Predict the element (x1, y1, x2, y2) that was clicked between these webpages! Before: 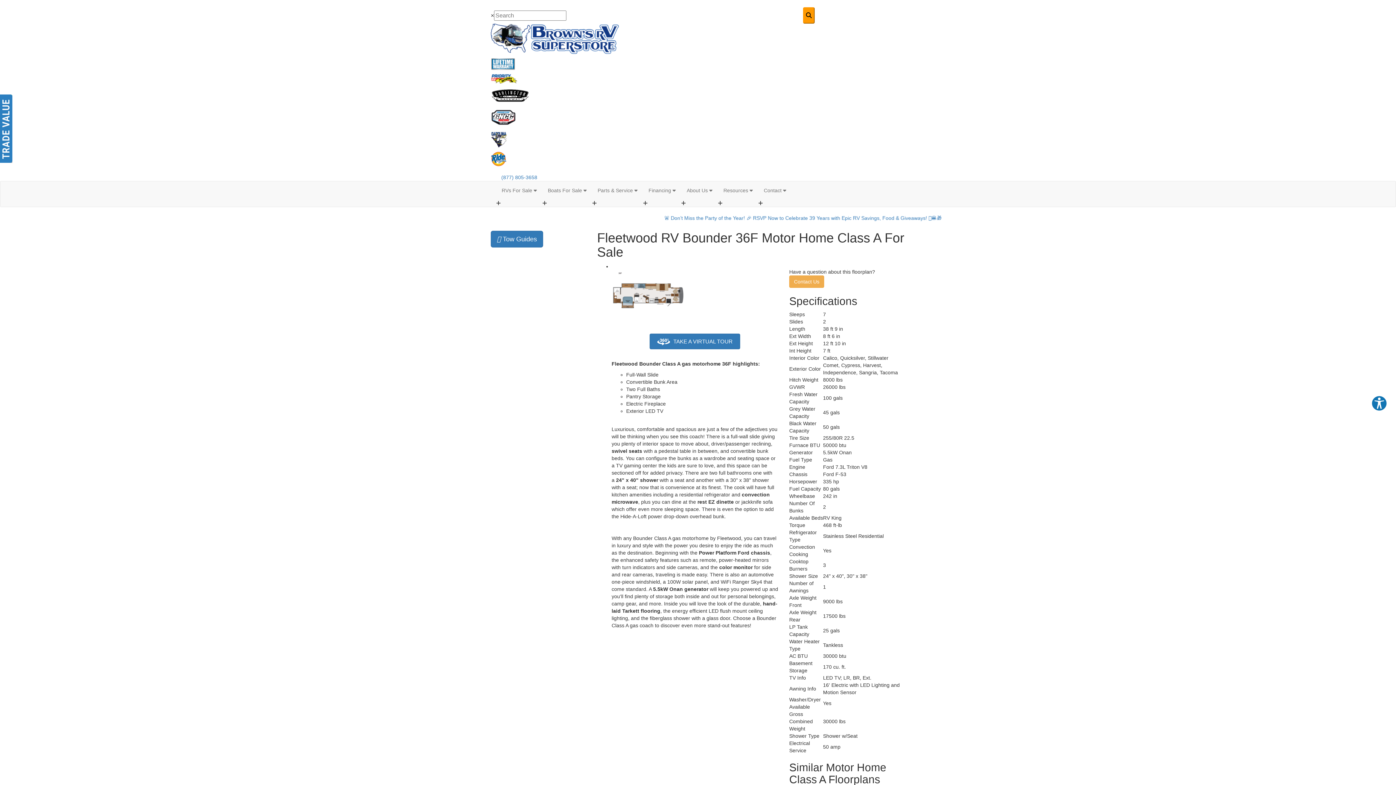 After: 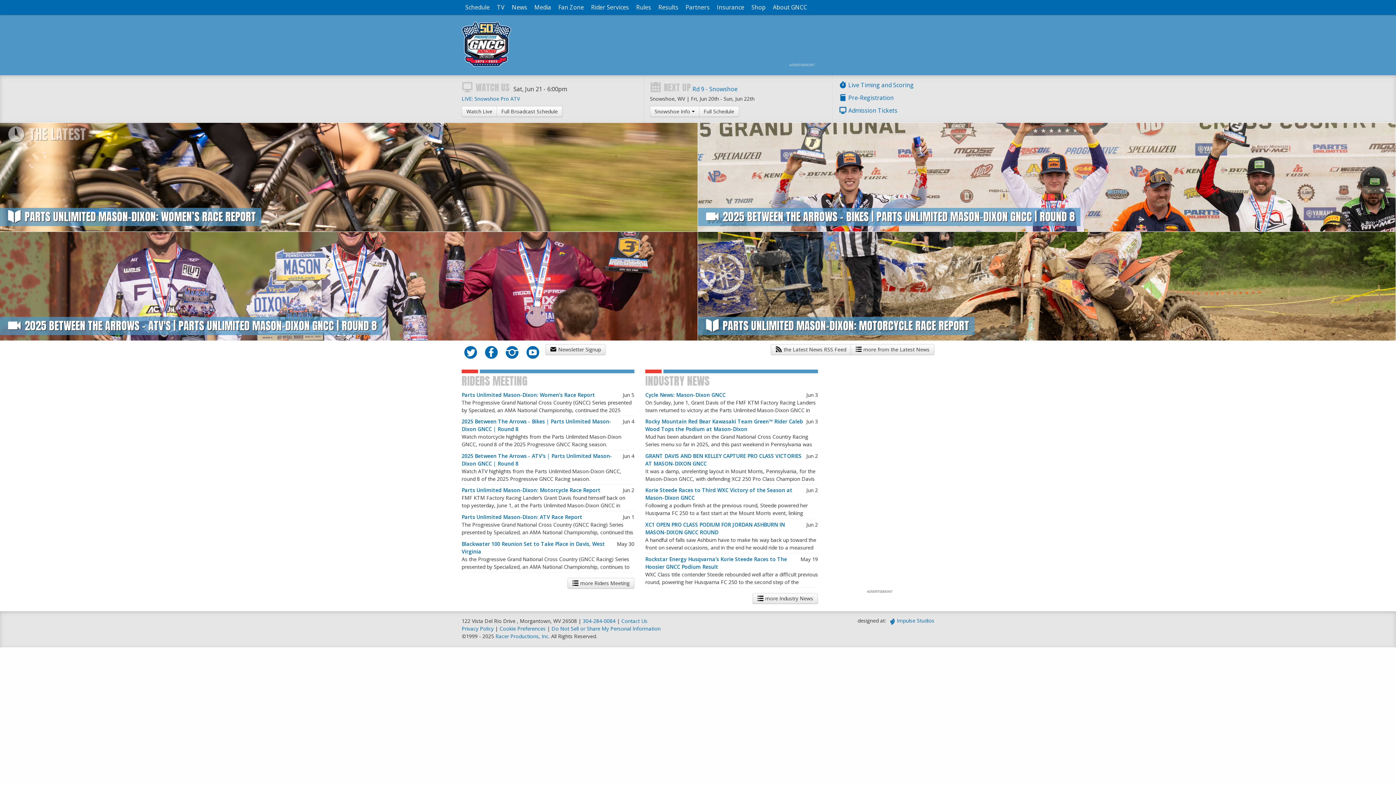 Action: bbox: (490, 114, 516, 119)